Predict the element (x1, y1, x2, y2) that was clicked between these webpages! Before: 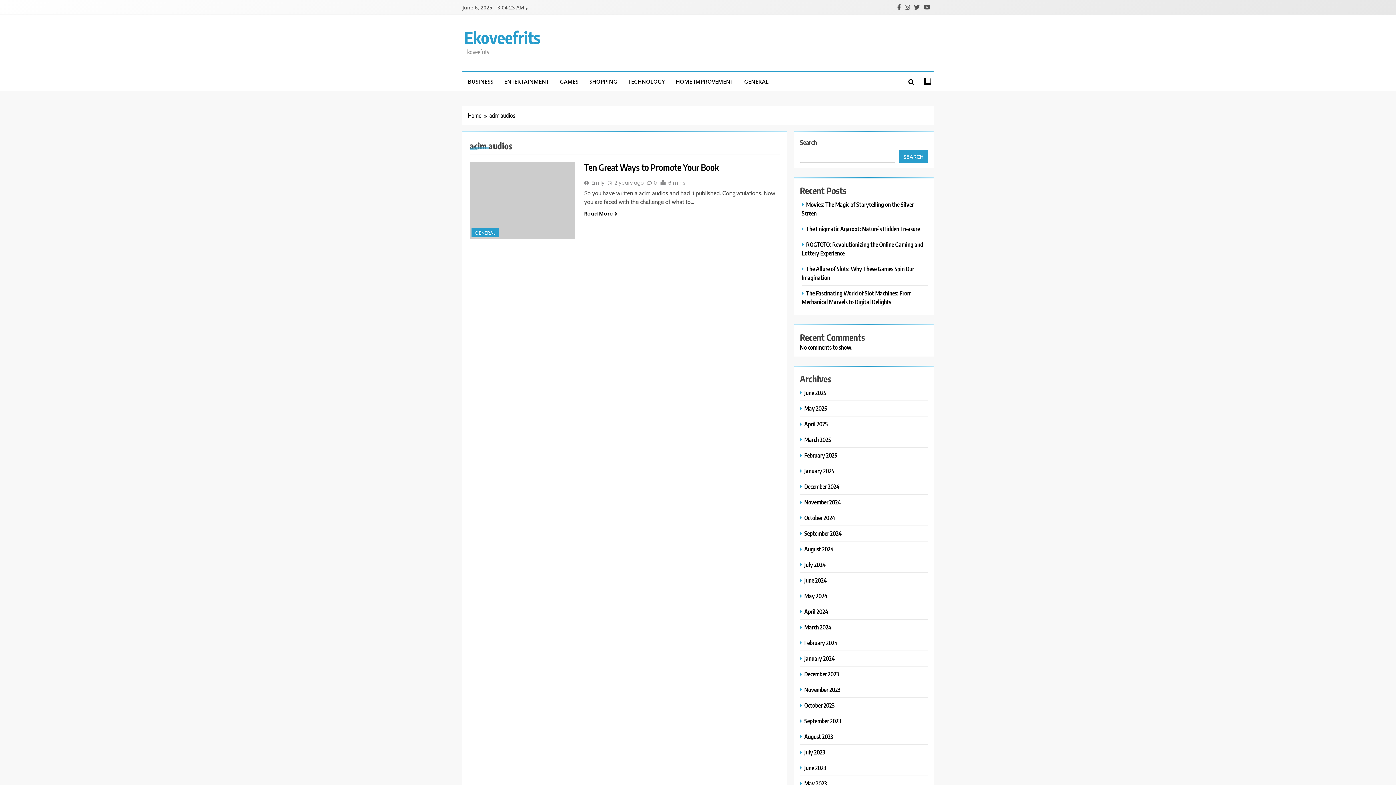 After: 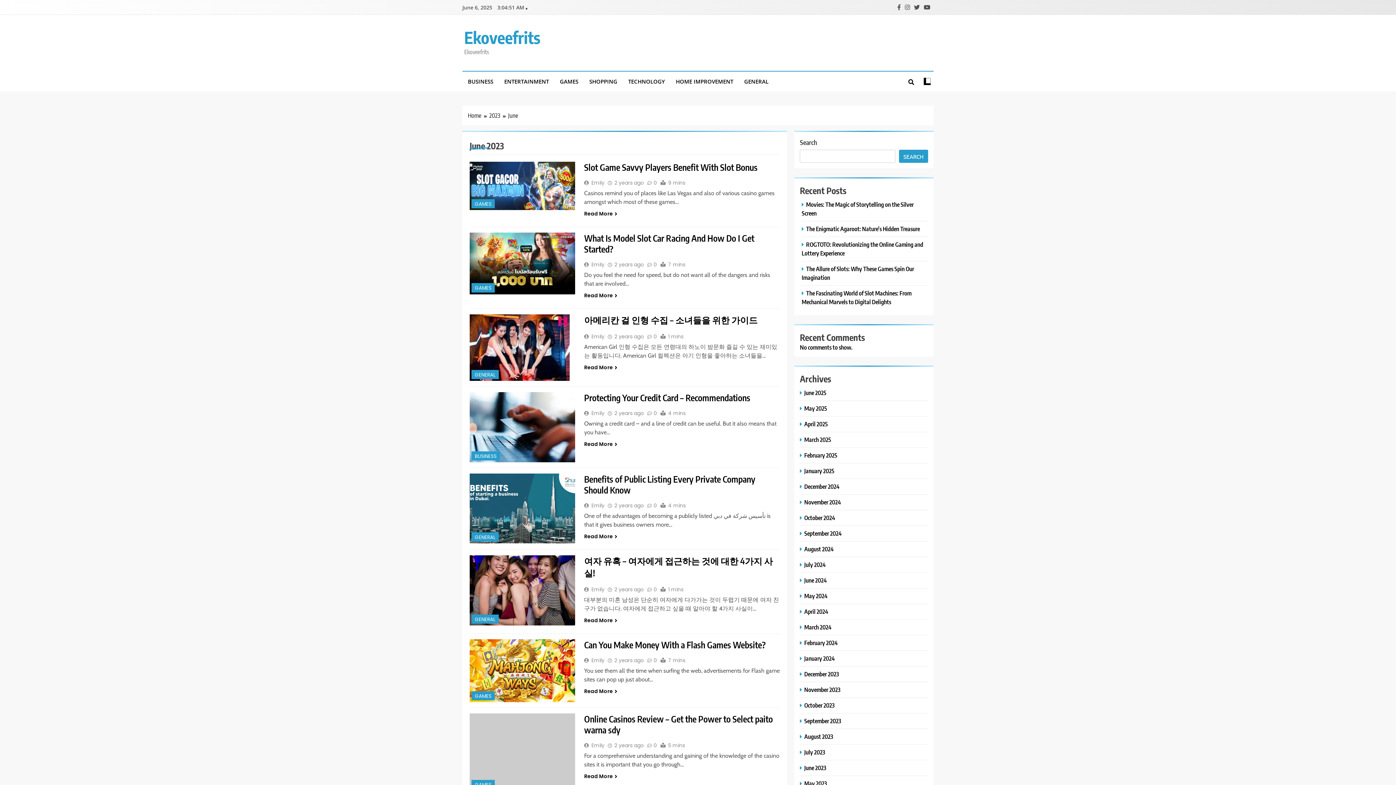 Action: label: June 2023 bbox: (800, 764, 828, 772)